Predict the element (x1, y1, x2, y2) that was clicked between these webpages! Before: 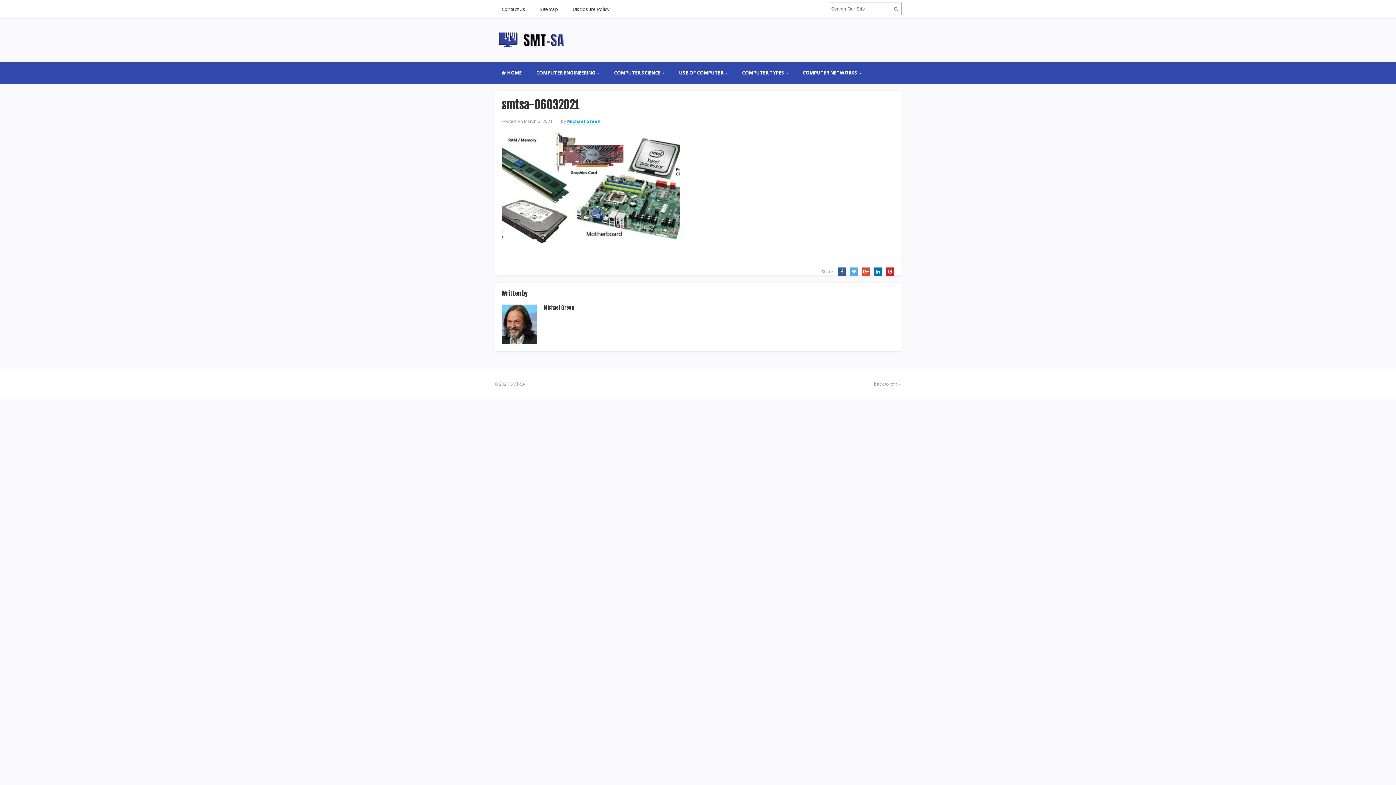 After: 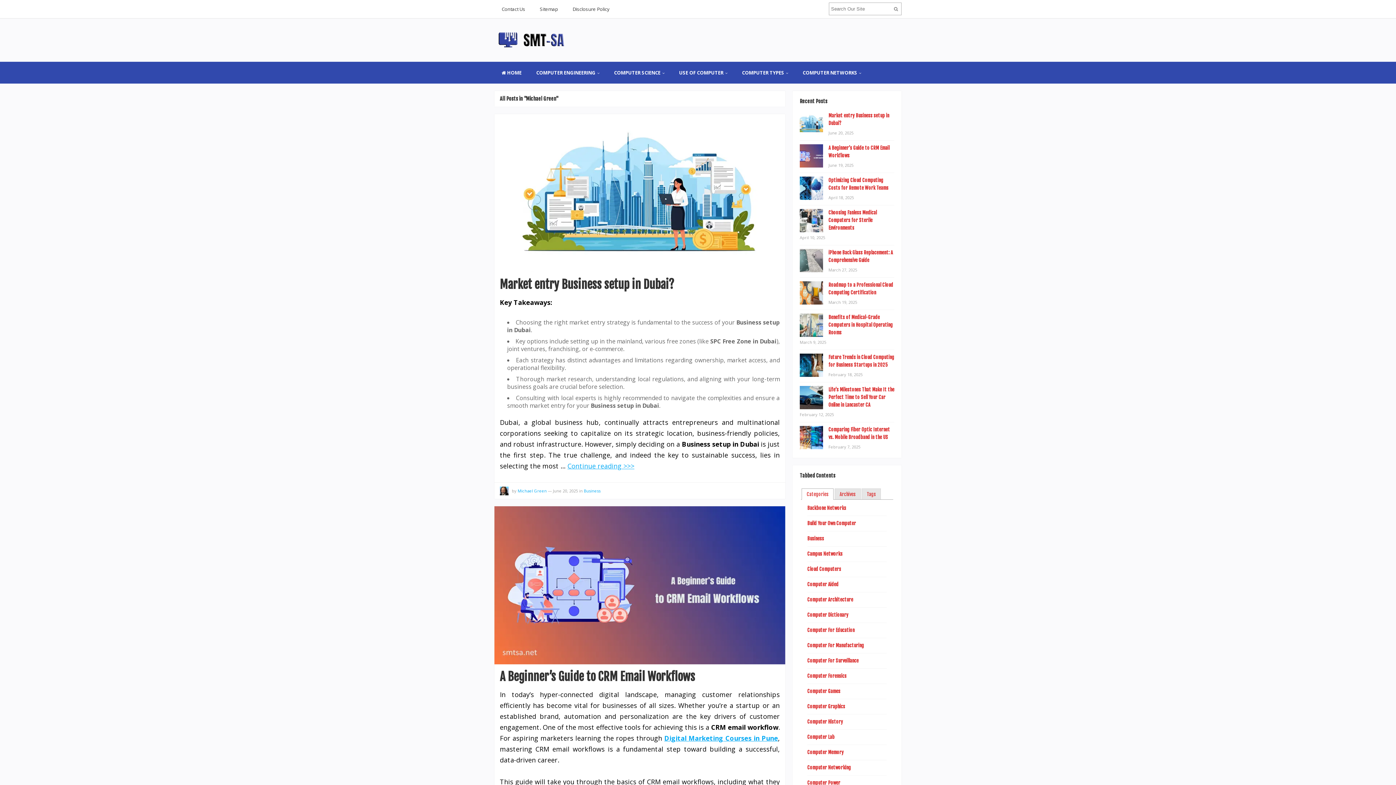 Action: label: Michael Green bbox: (567, 118, 600, 124)